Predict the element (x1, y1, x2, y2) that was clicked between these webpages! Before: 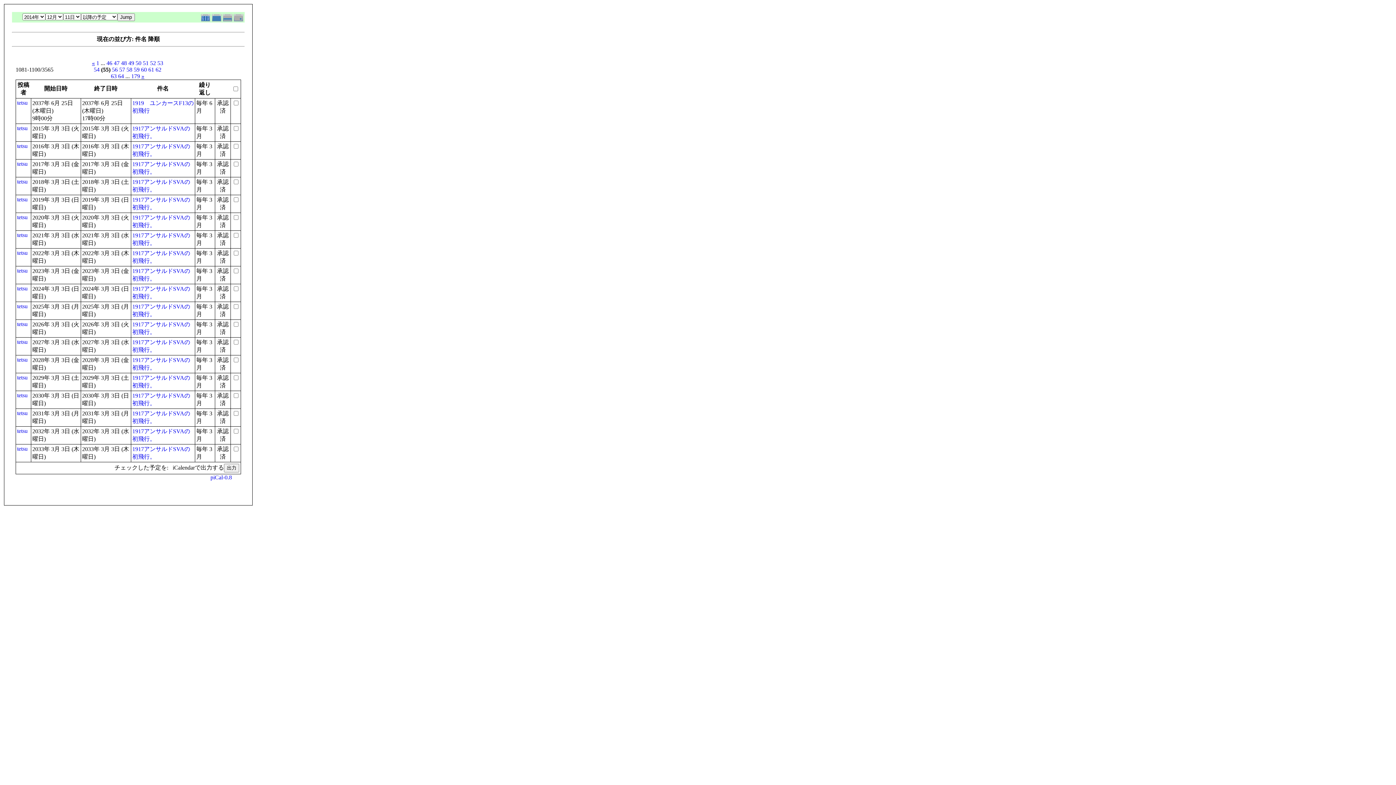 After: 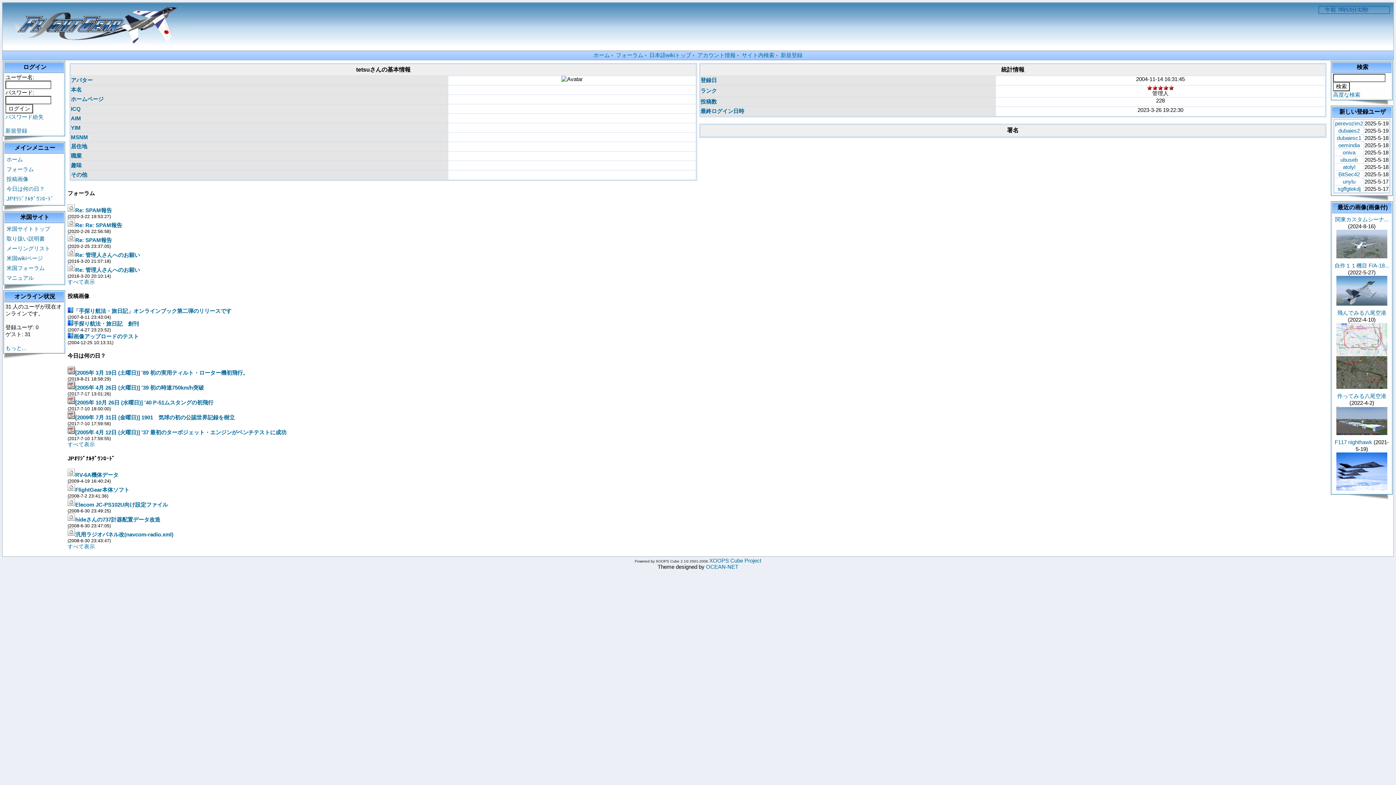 Action: label: tetsu bbox: (17, 160, 27, 166)